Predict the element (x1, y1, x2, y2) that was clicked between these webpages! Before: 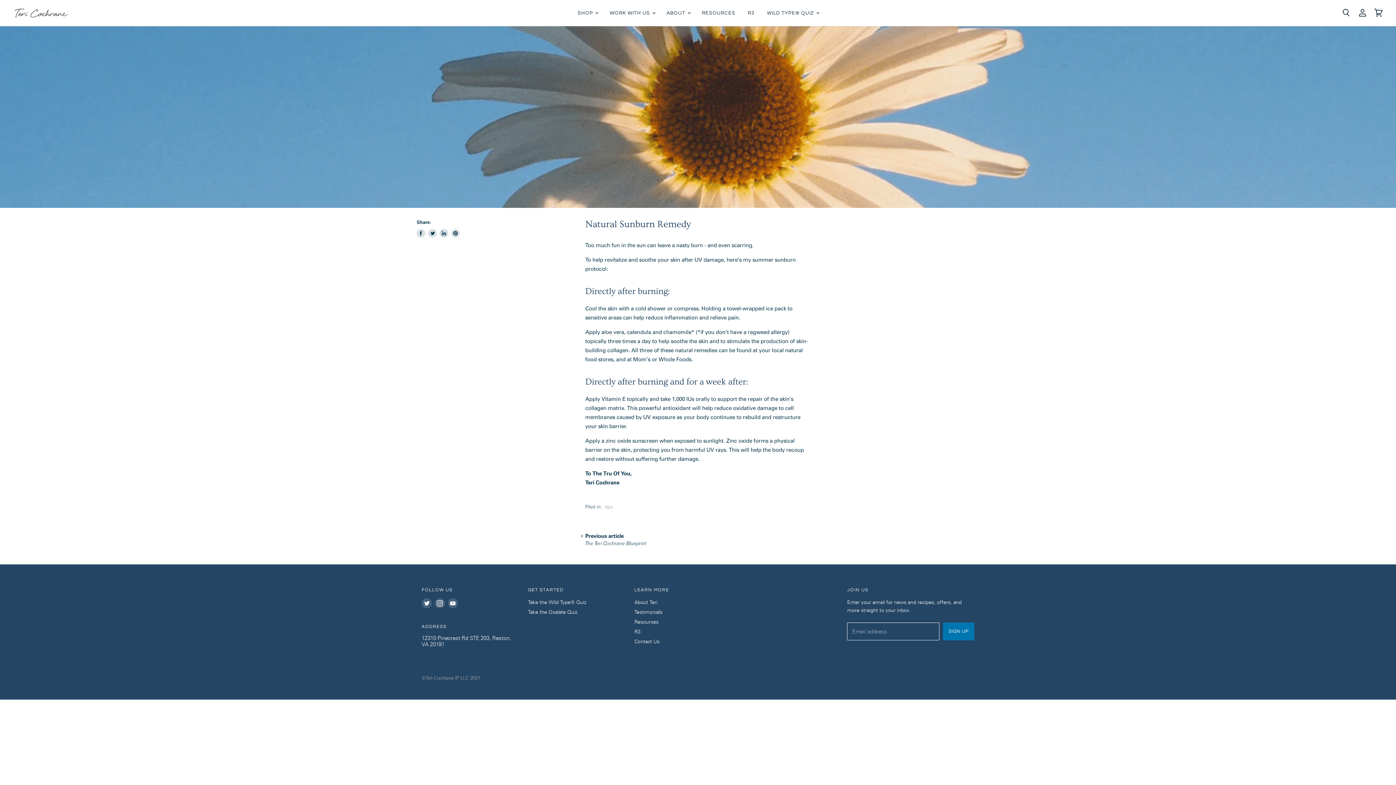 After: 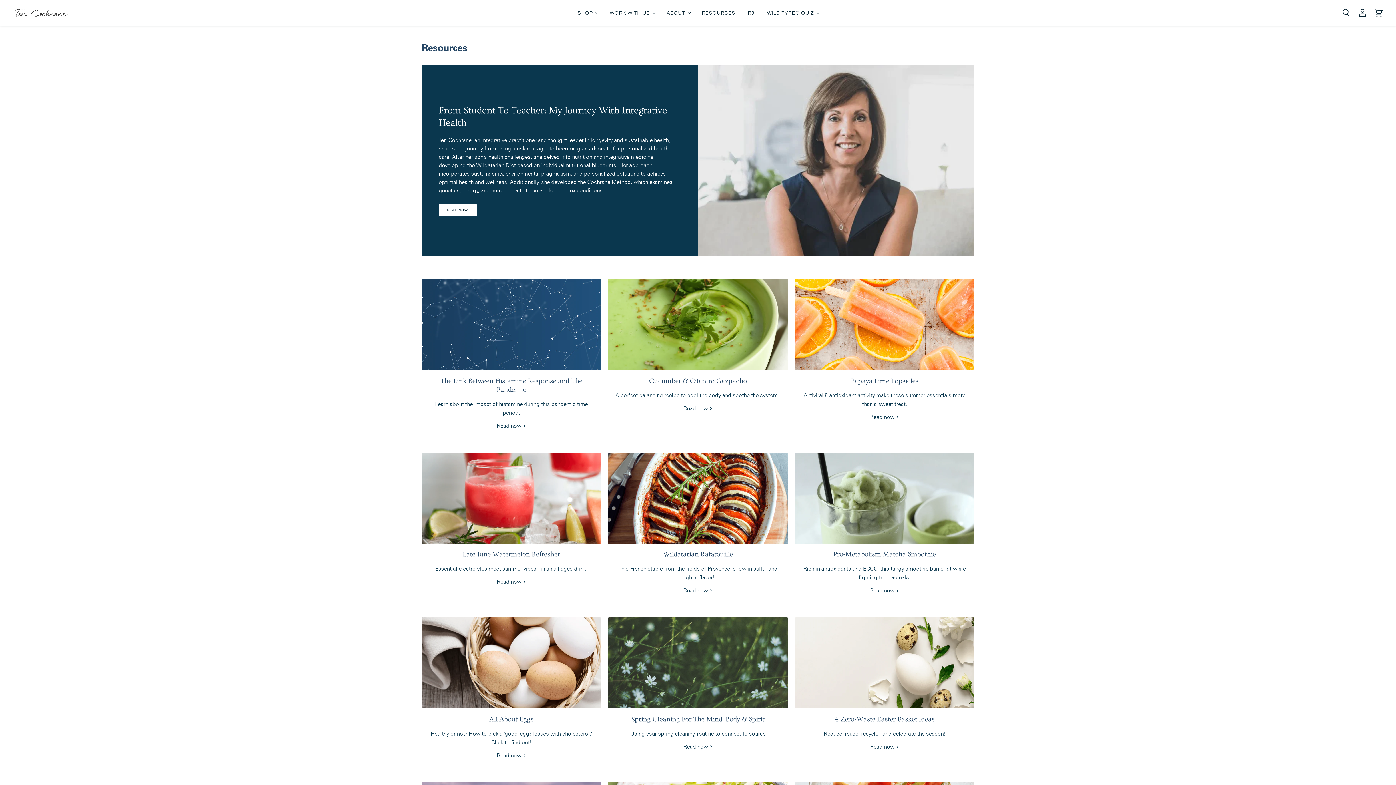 Action: label: Resources bbox: (634, 618, 658, 625)